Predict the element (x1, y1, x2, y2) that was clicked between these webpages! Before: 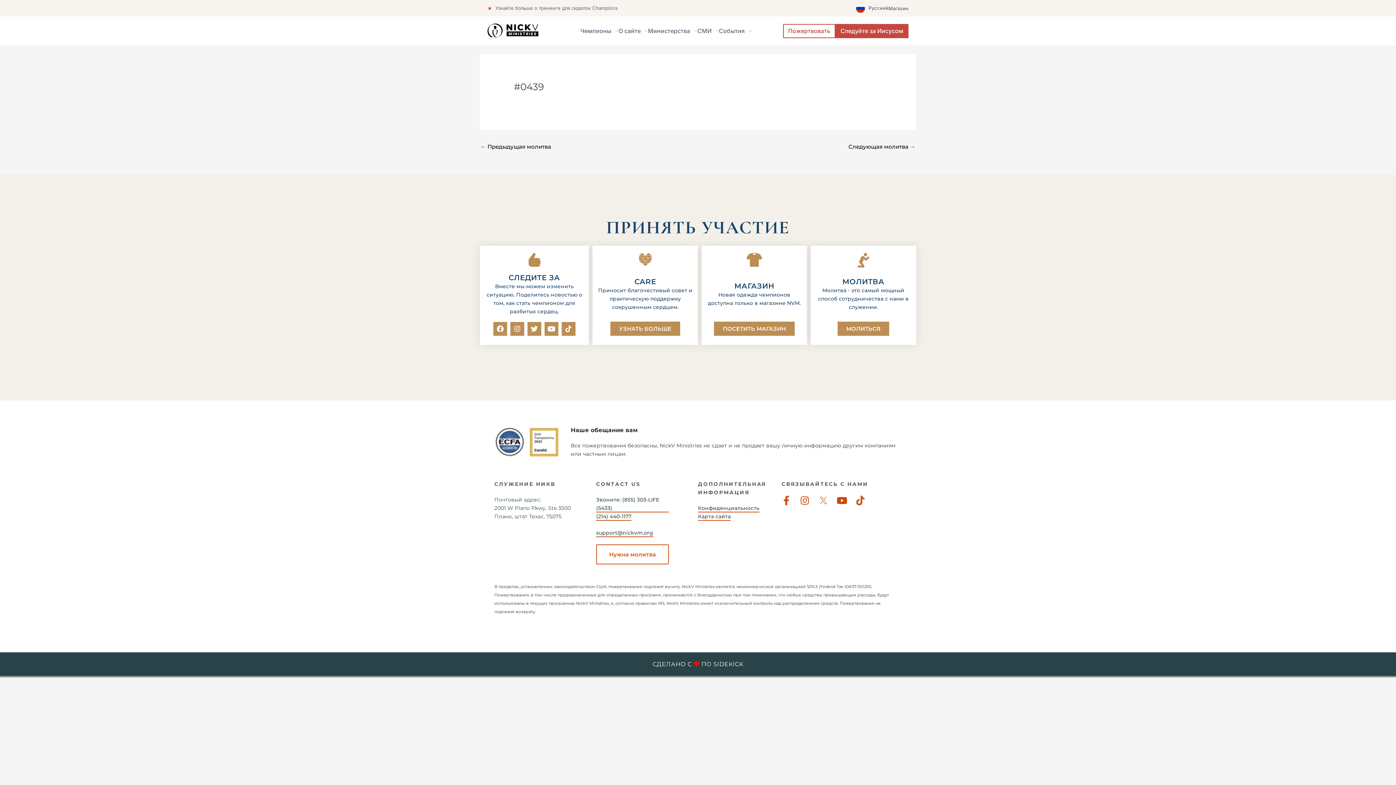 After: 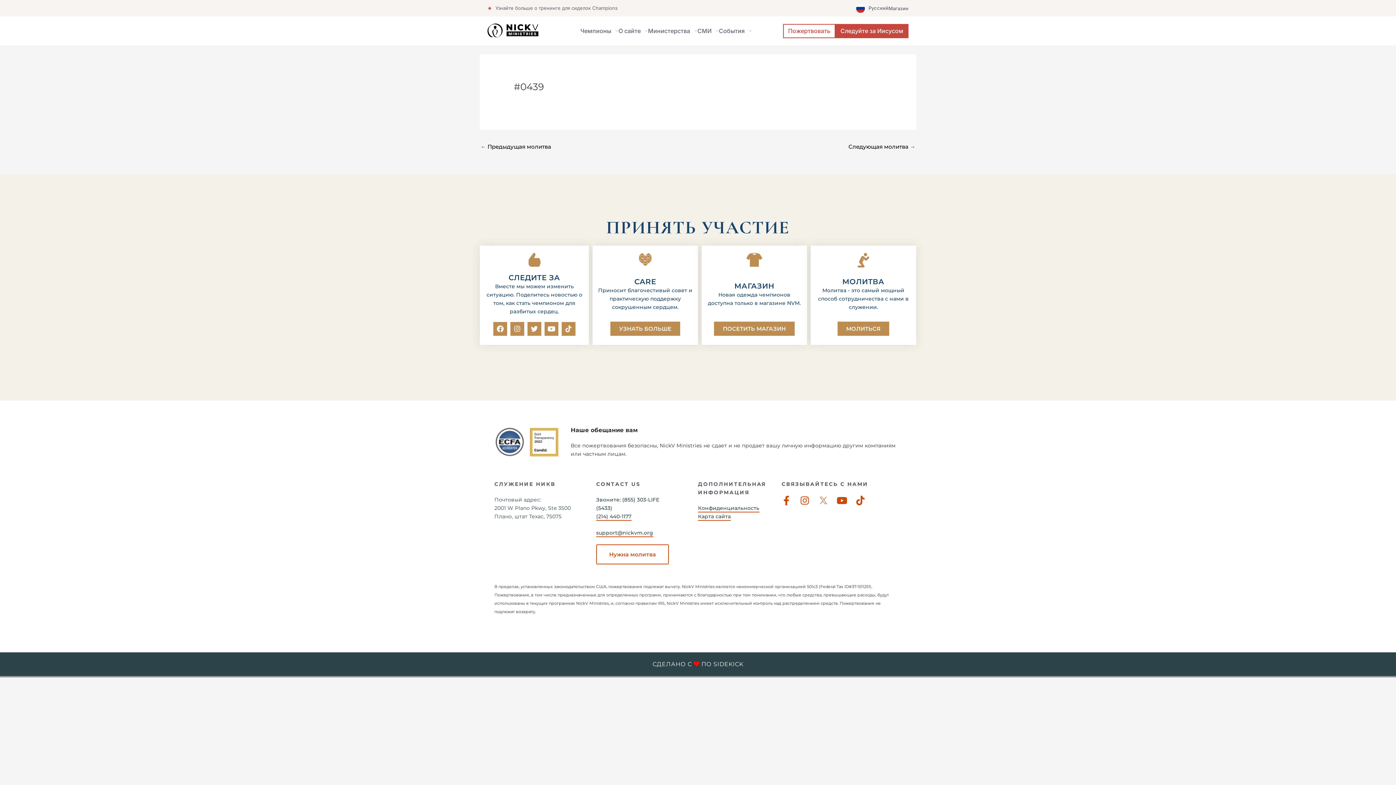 Action: label: Звоните: (855) 303-LIFE (5433) bbox: (596, 496, 669, 512)